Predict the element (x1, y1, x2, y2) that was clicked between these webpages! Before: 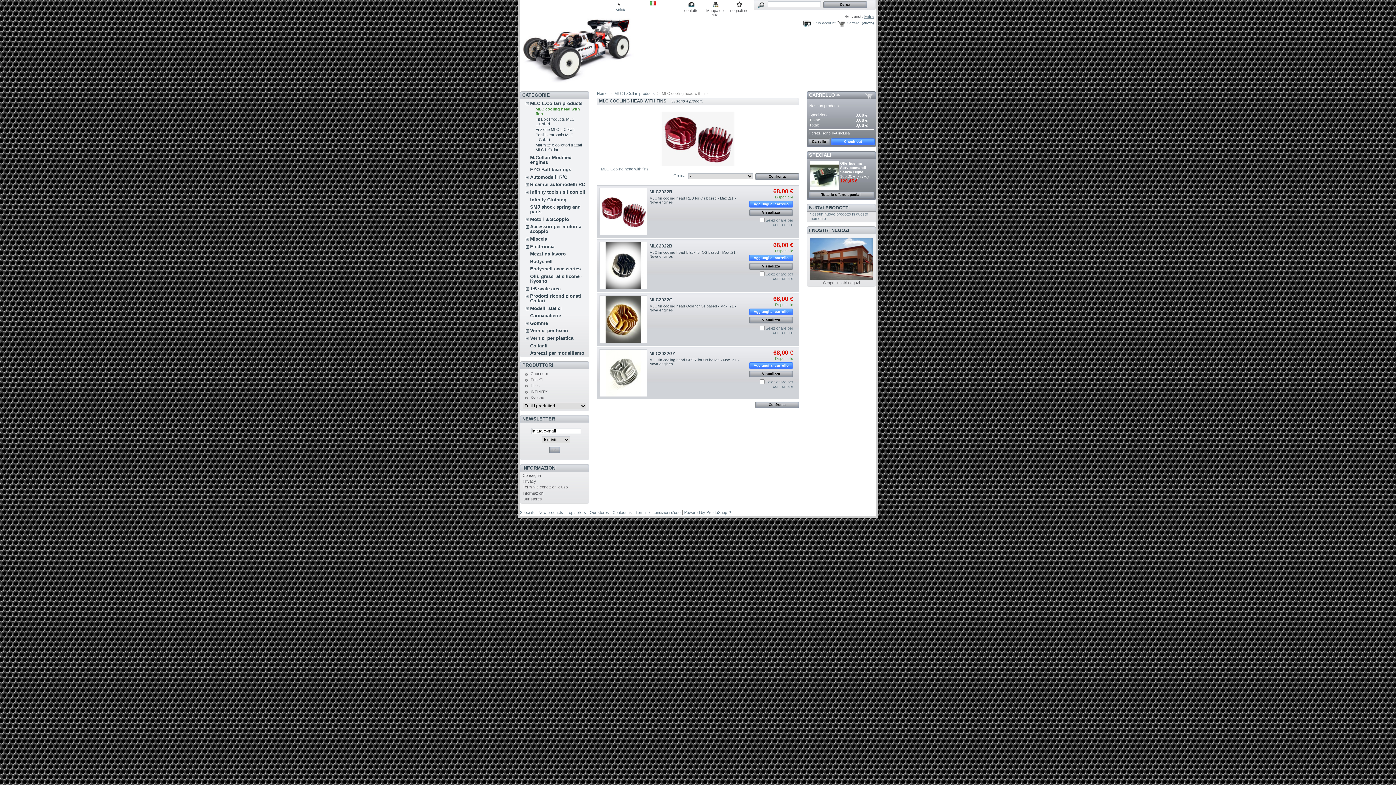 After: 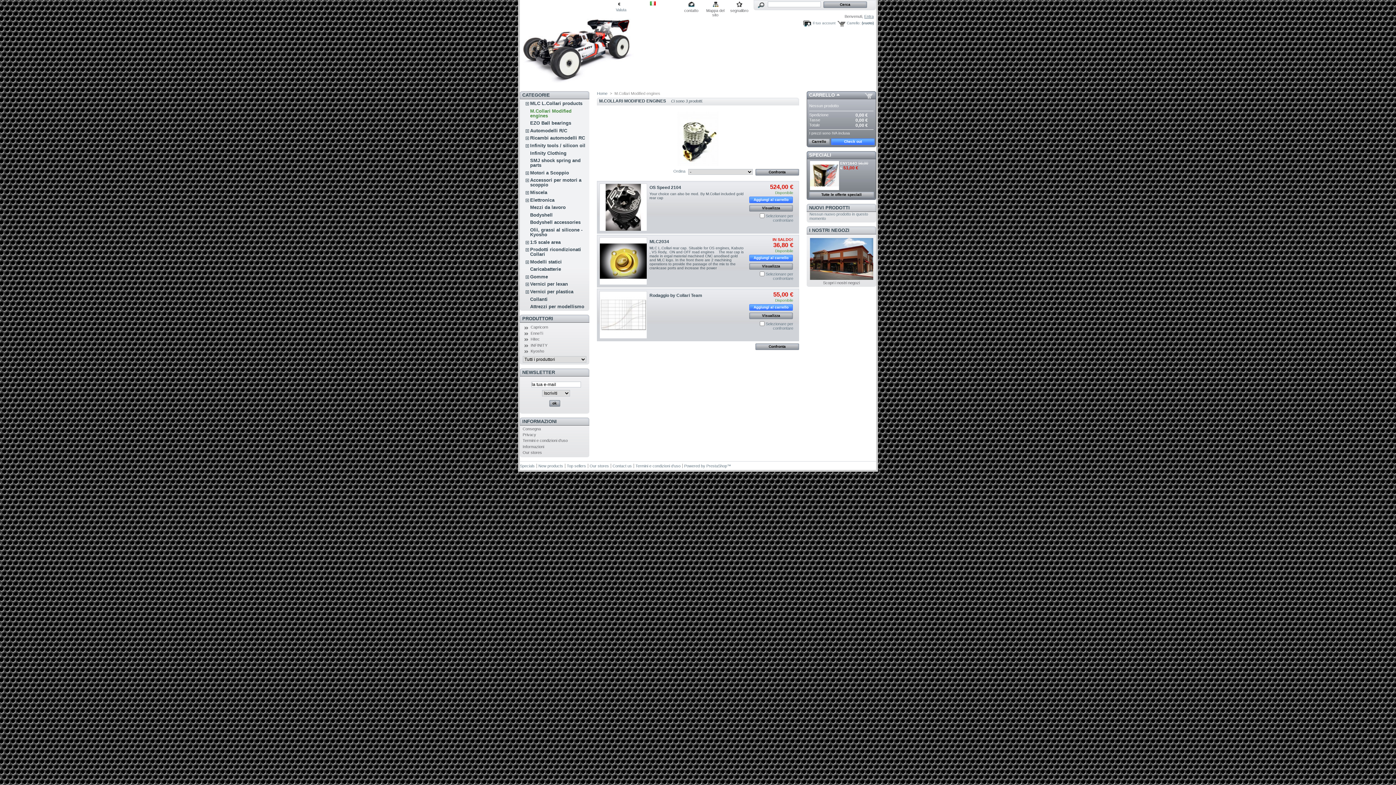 Action: label: M.Collari Modified engines bbox: (530, 154, 571, 164)